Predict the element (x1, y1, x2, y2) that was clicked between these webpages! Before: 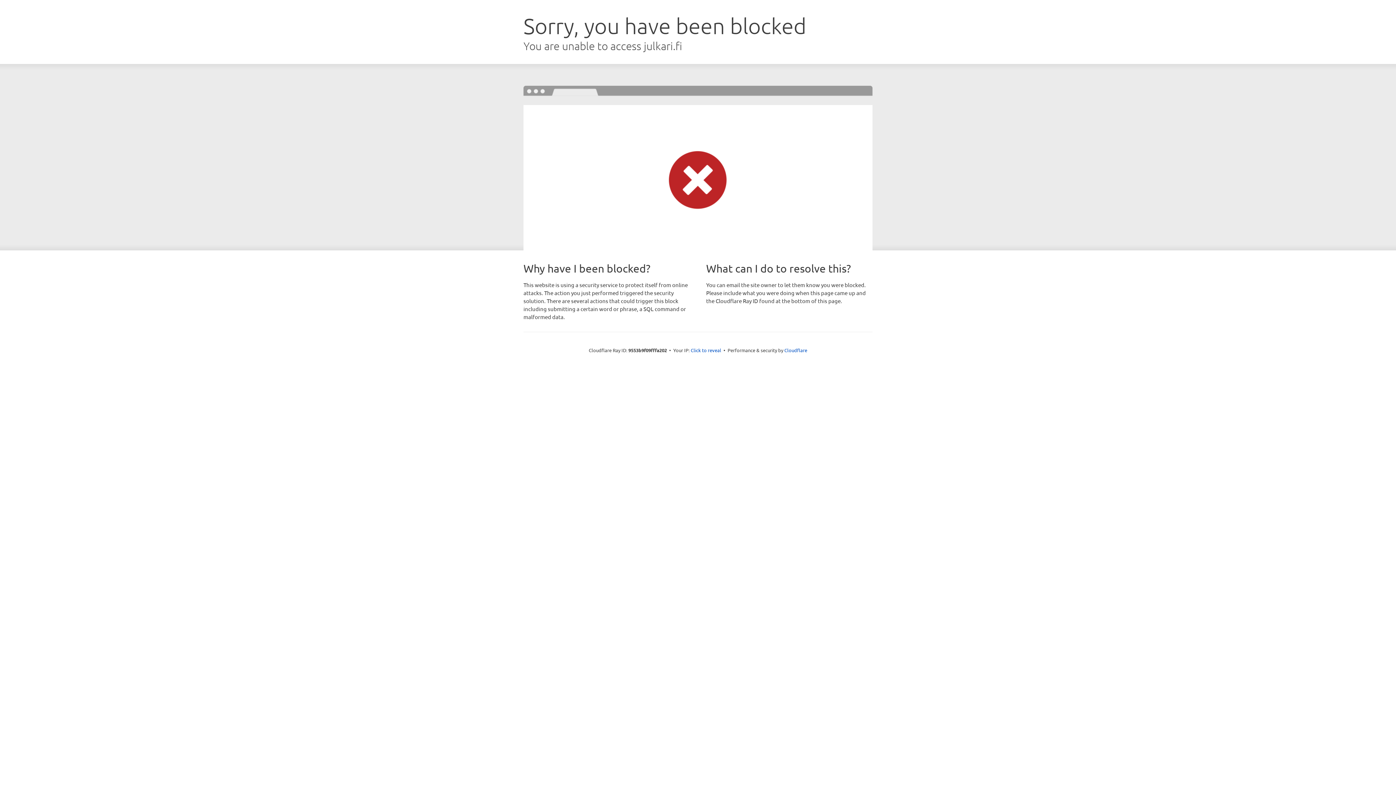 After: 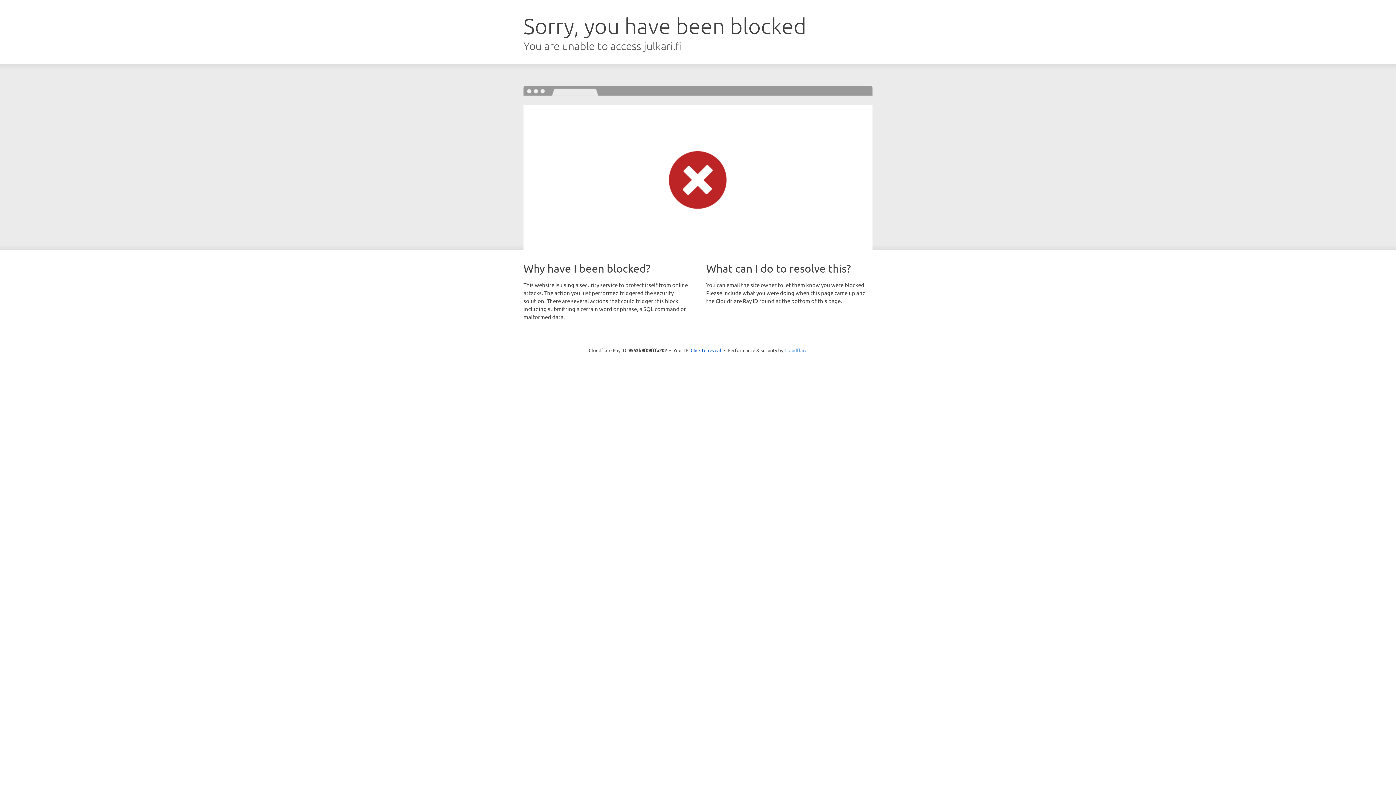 Action: label: Cloudflare bbox: (784, 347, 807, 353)